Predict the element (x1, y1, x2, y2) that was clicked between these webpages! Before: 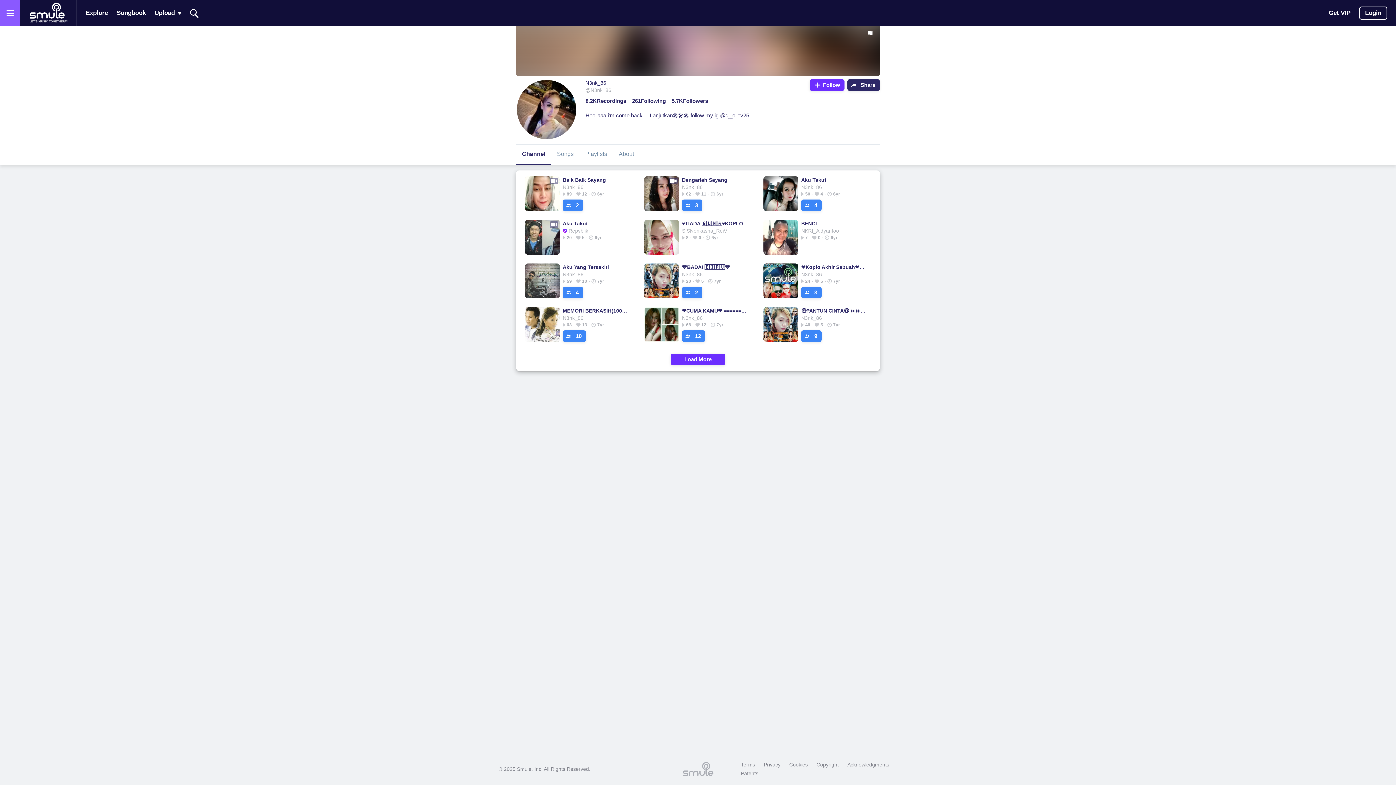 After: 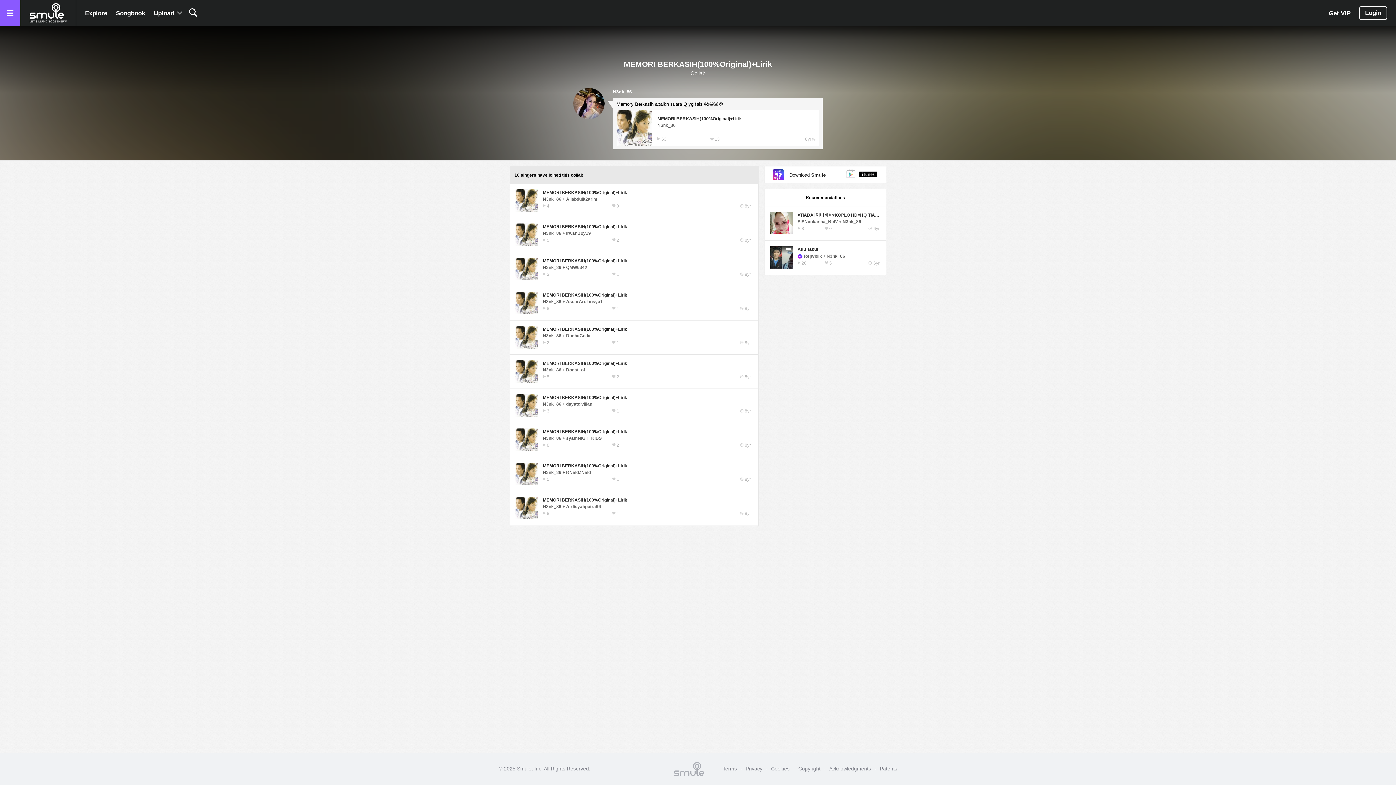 Action: label: 10 bbox: (562, 330, 586, 342)